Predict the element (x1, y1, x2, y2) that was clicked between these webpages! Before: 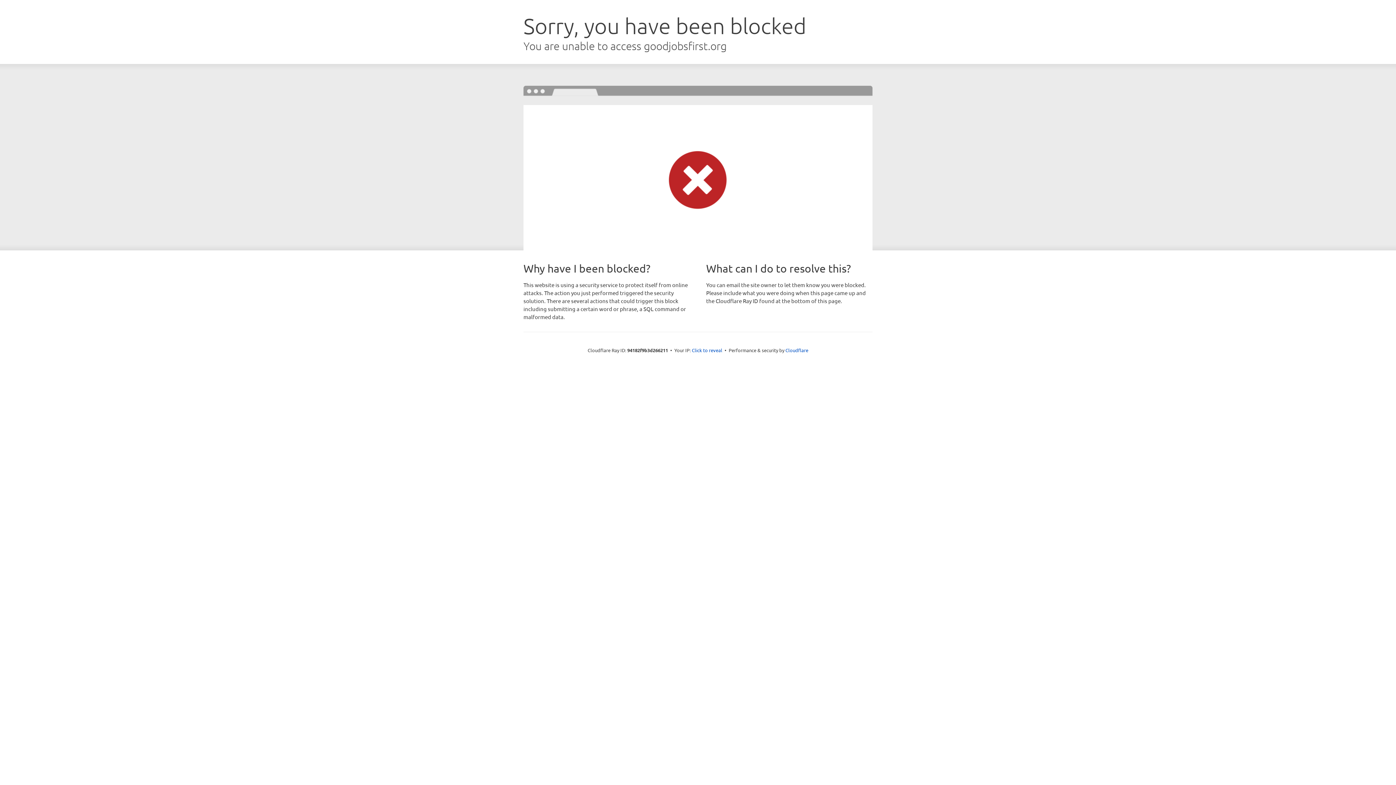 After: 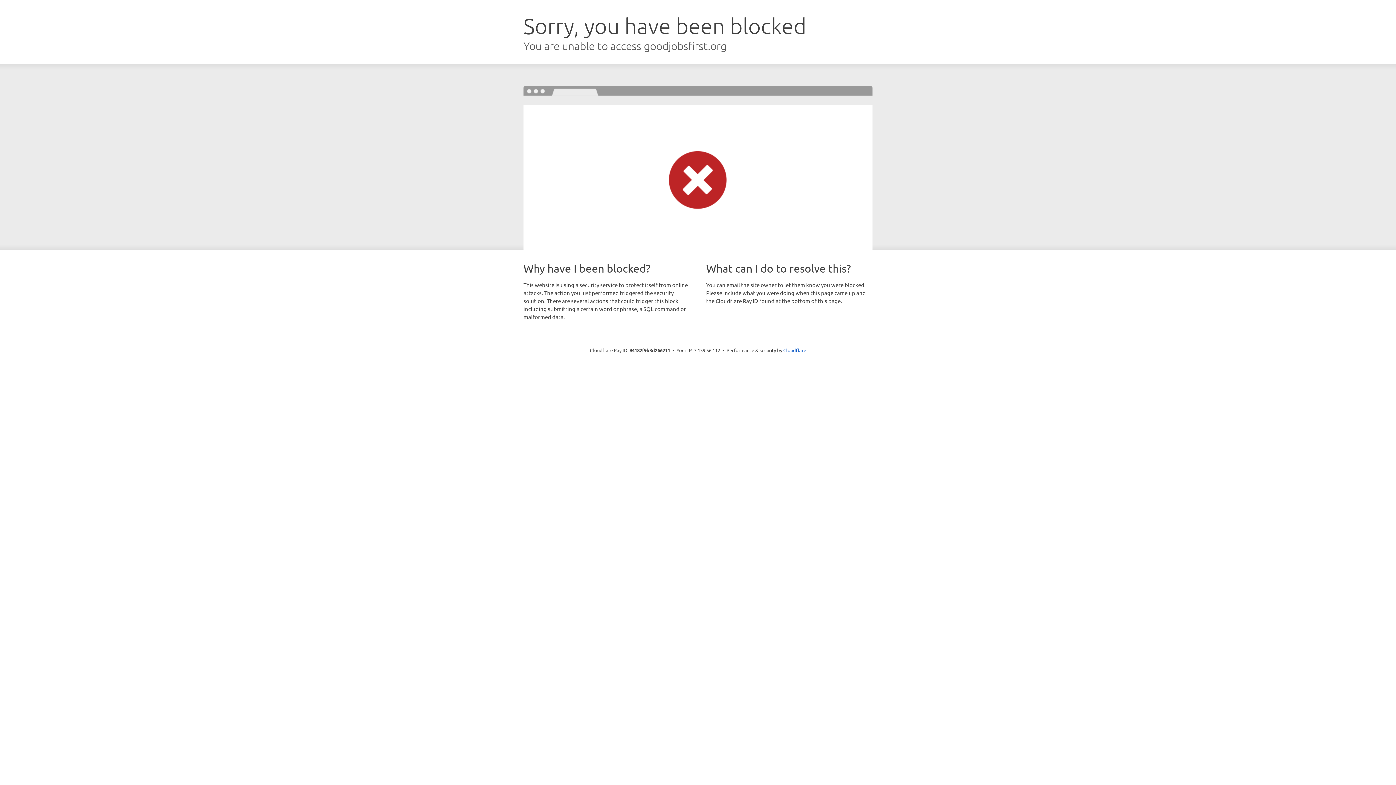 Action: label: Click to reveal bbox: (692, 346, 722, 353)